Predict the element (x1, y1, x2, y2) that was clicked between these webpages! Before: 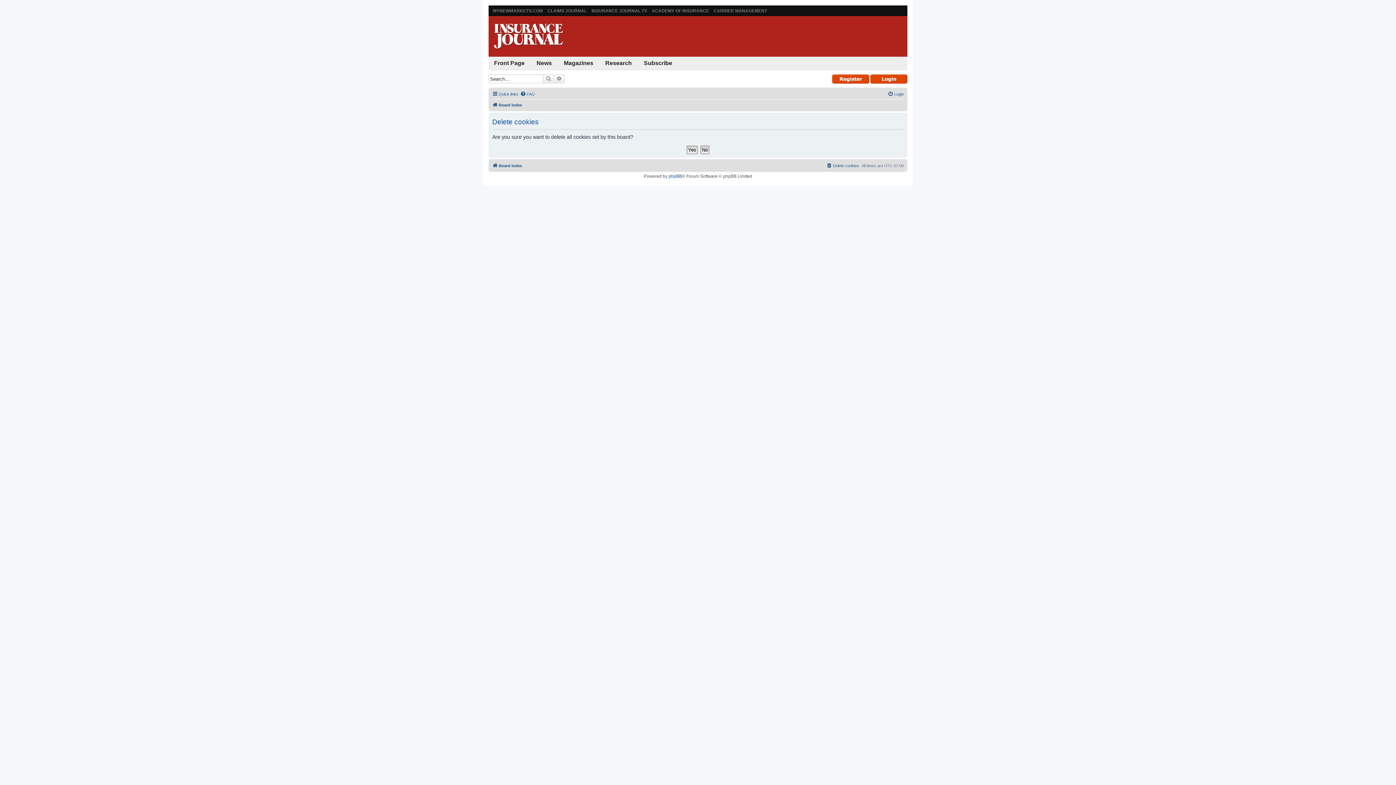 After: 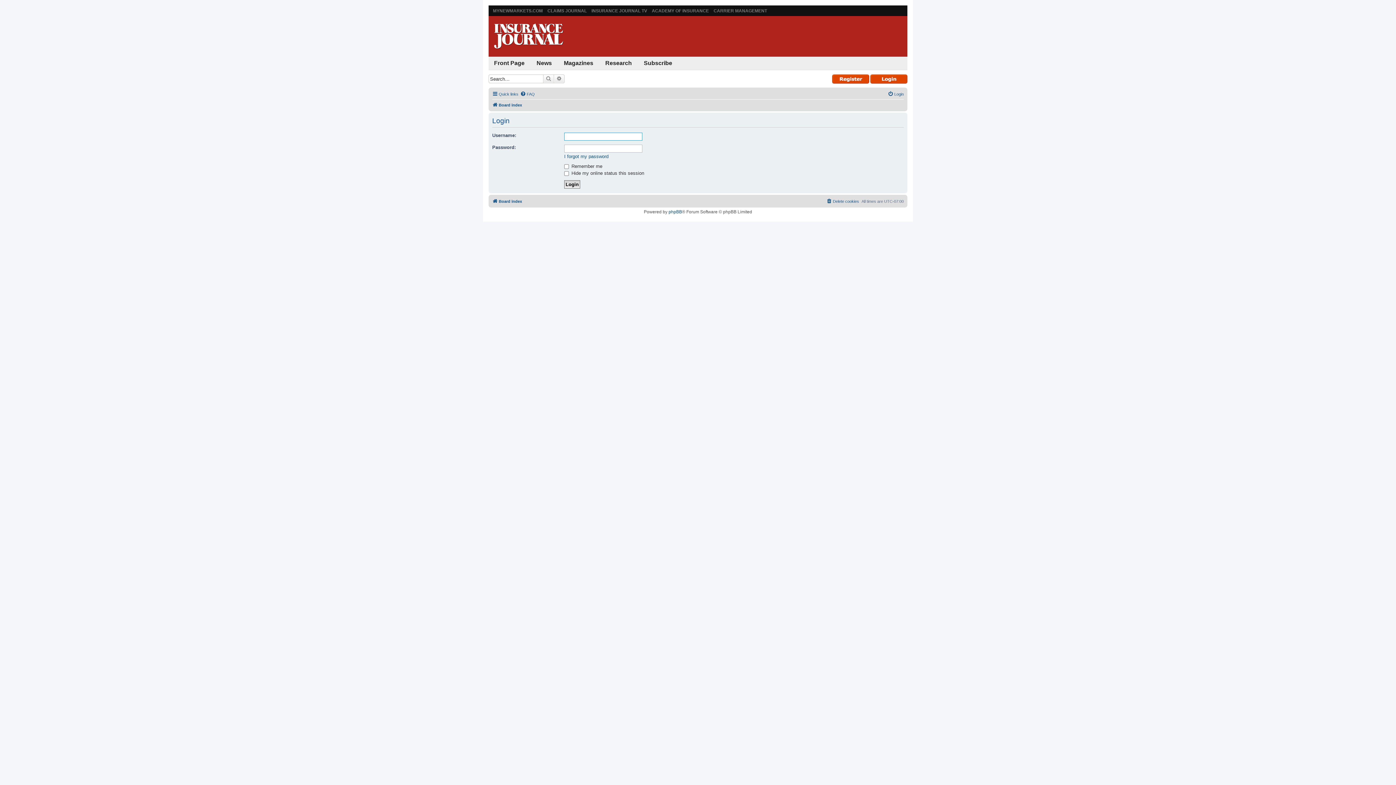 Action: bbox: (888, 89, 904, 98) label: Login